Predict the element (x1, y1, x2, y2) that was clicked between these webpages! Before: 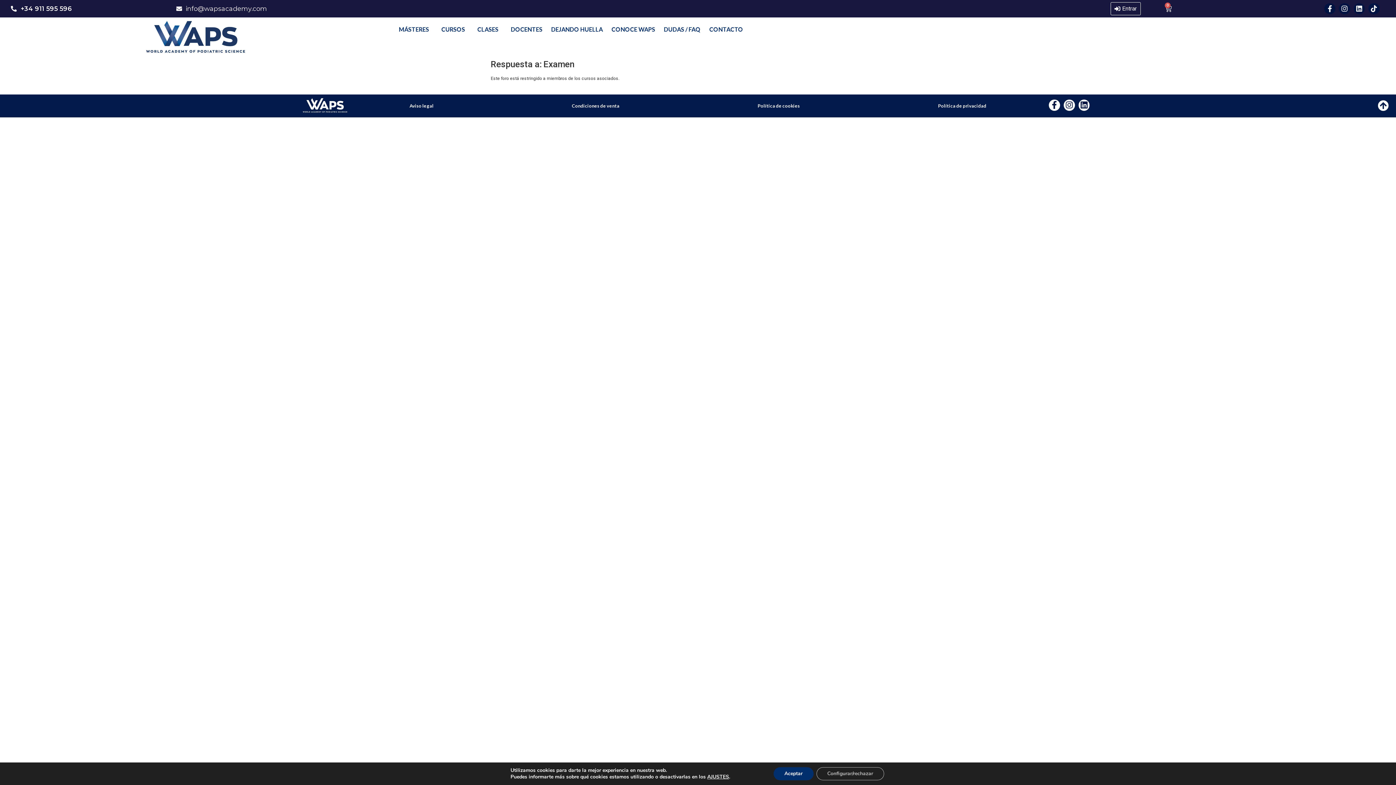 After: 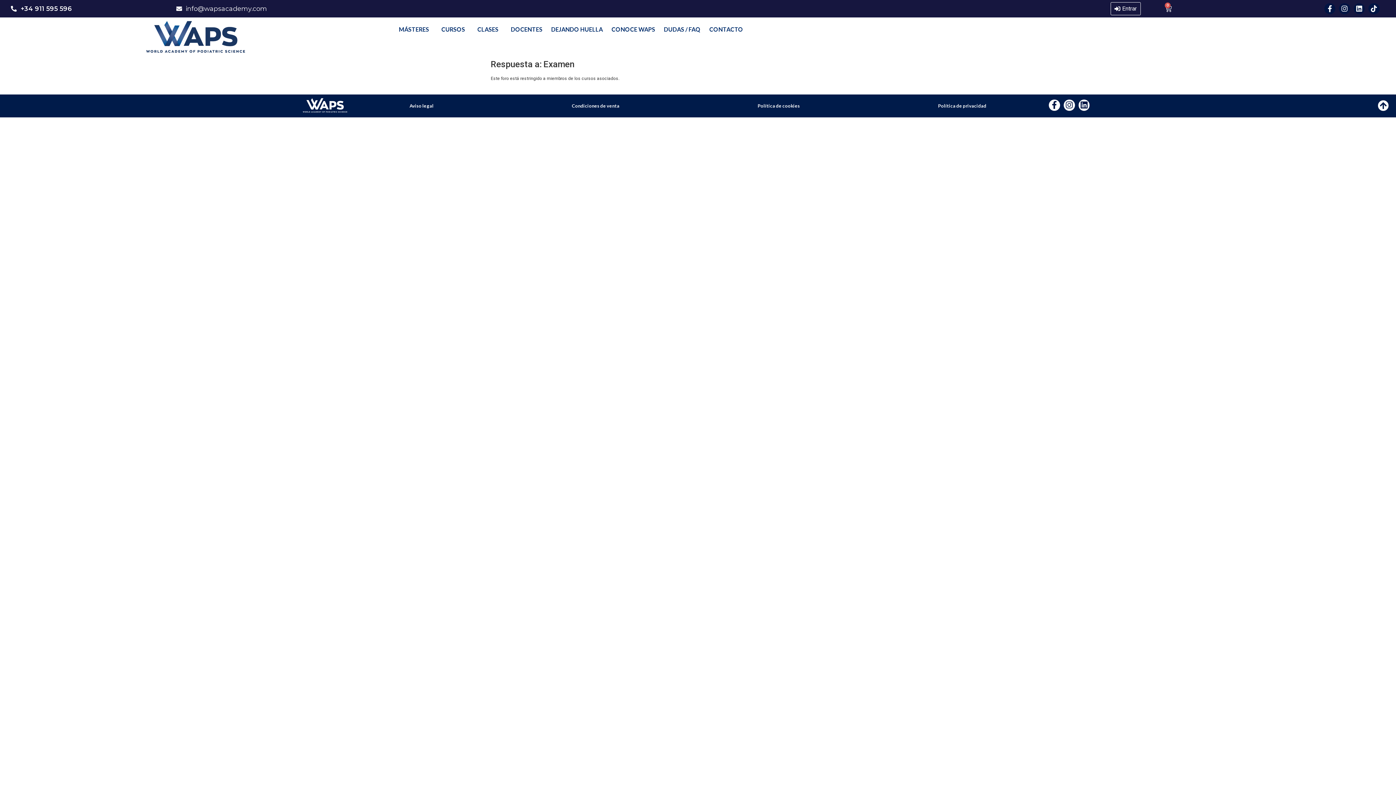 Action: bbox: (773, 767, 813, 780) label: Aceptar